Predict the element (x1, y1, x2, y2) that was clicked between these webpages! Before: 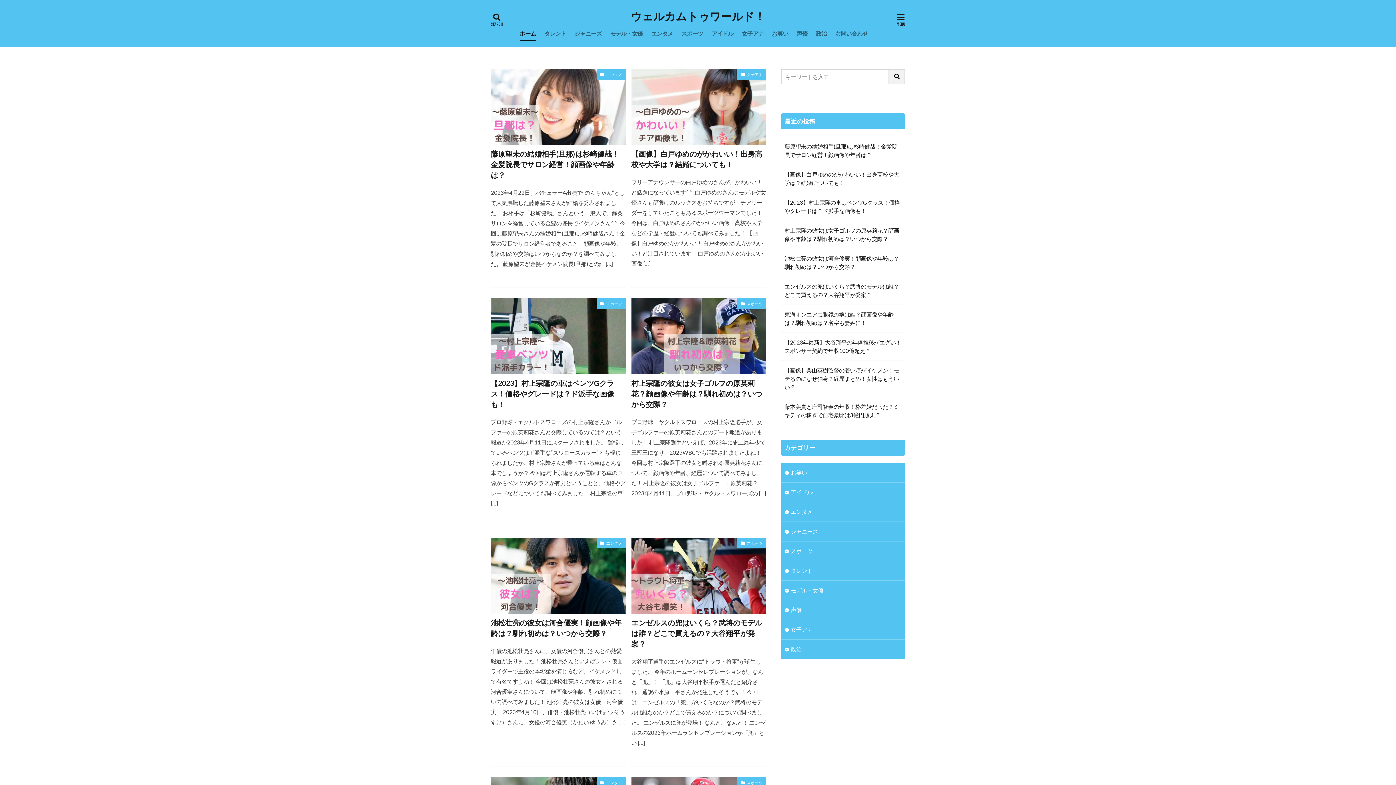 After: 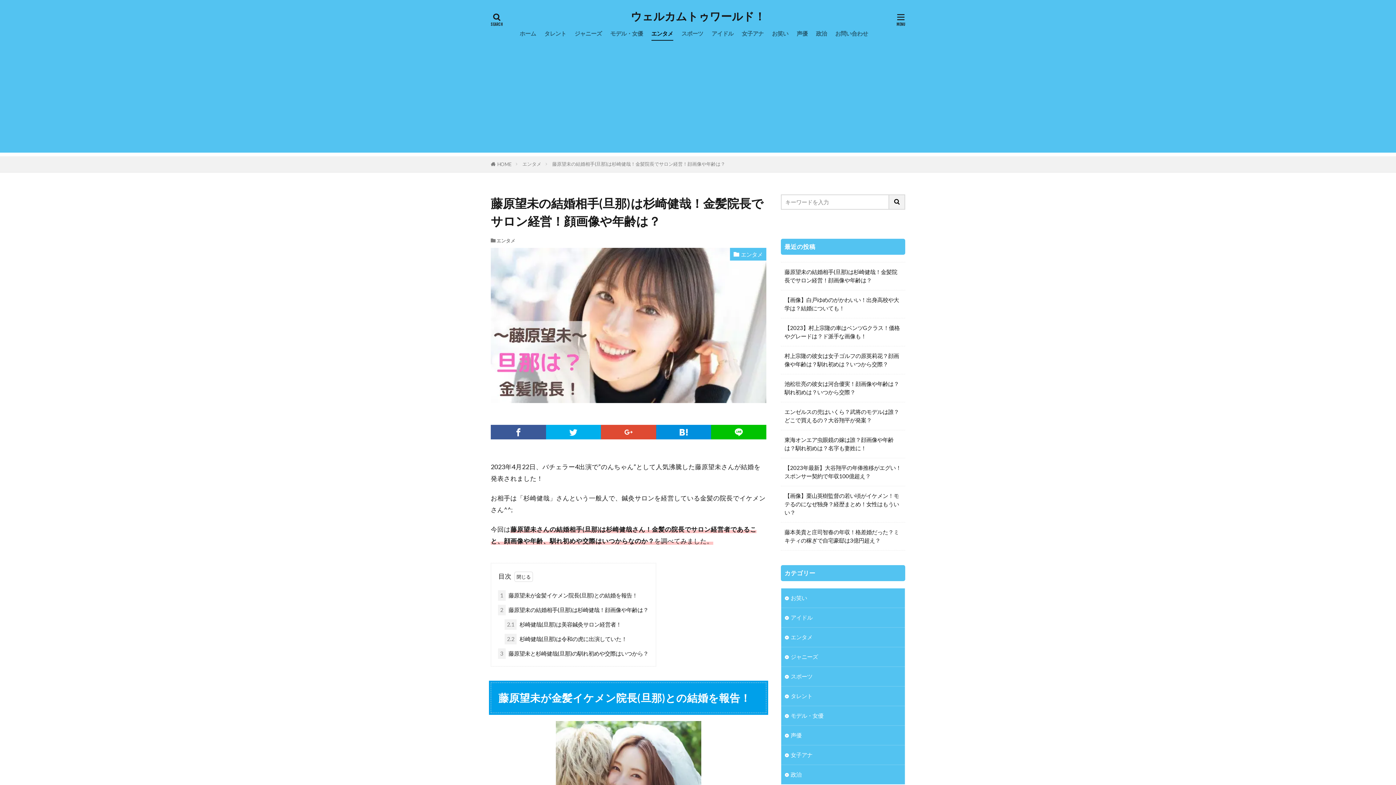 Action: label: 藤原望未の結婚相手(旦那)は杉崎健哉！金髪院長でサロン経営！顔画像や年齢は？ bbox: (490, 148, 626, 180)